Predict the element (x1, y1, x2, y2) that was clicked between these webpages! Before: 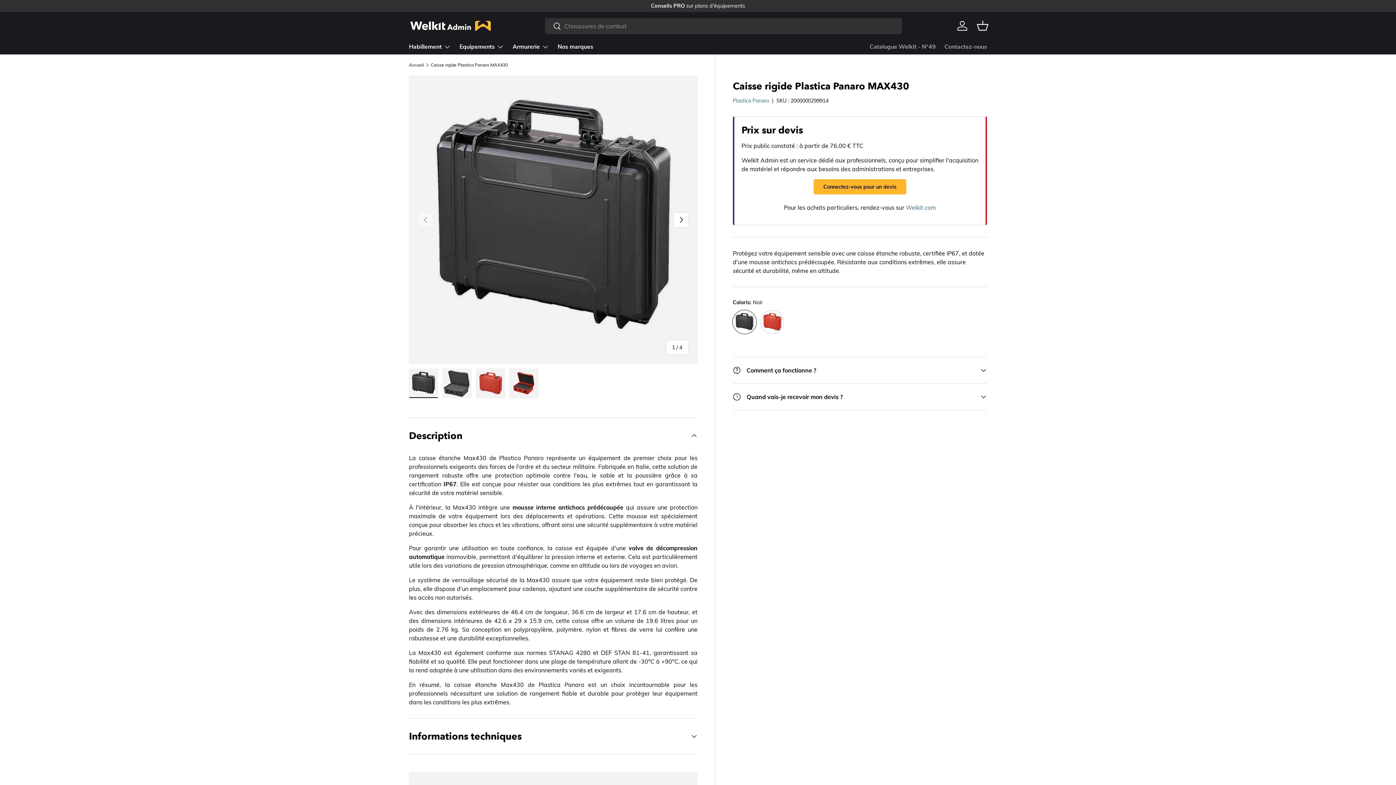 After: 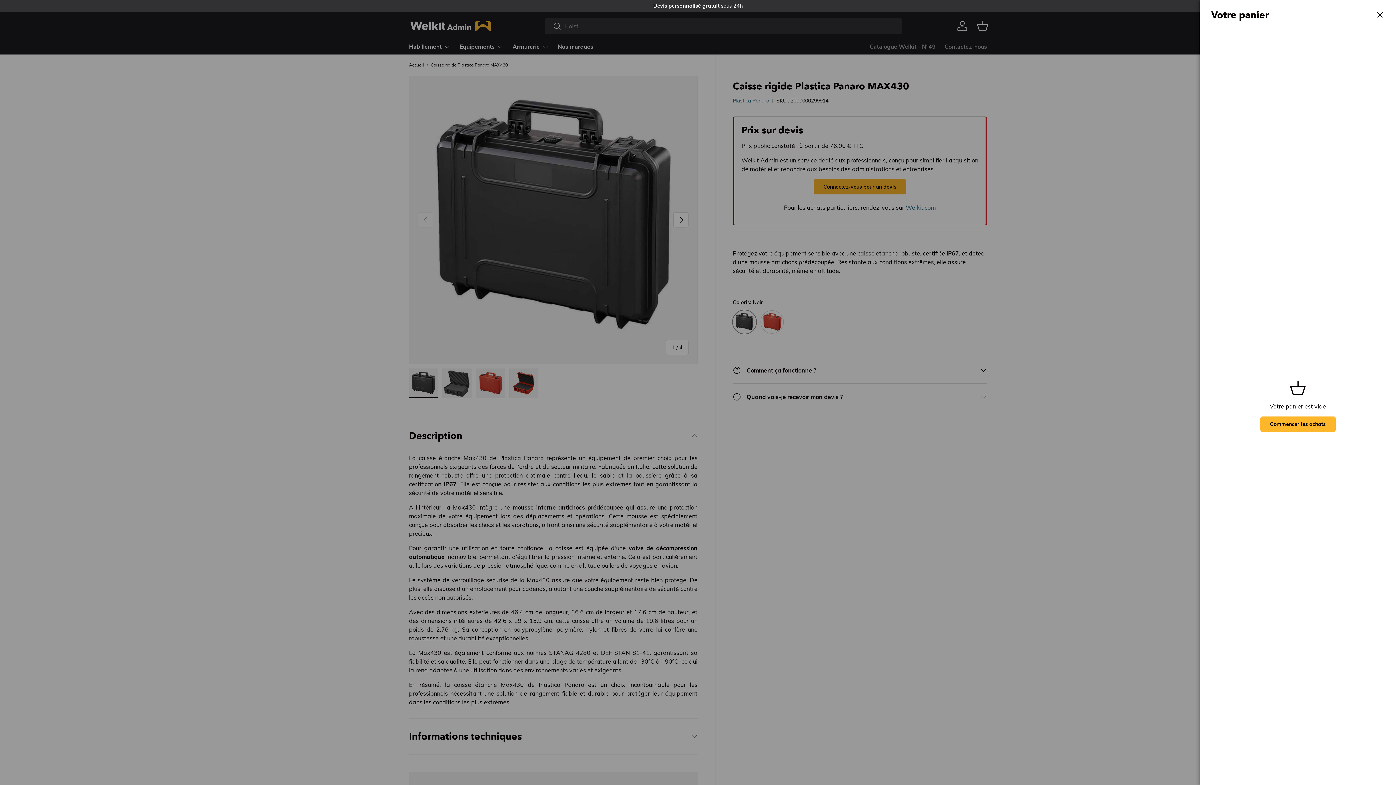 Action: bbox: (974, 17, 990, 33) label: Panier